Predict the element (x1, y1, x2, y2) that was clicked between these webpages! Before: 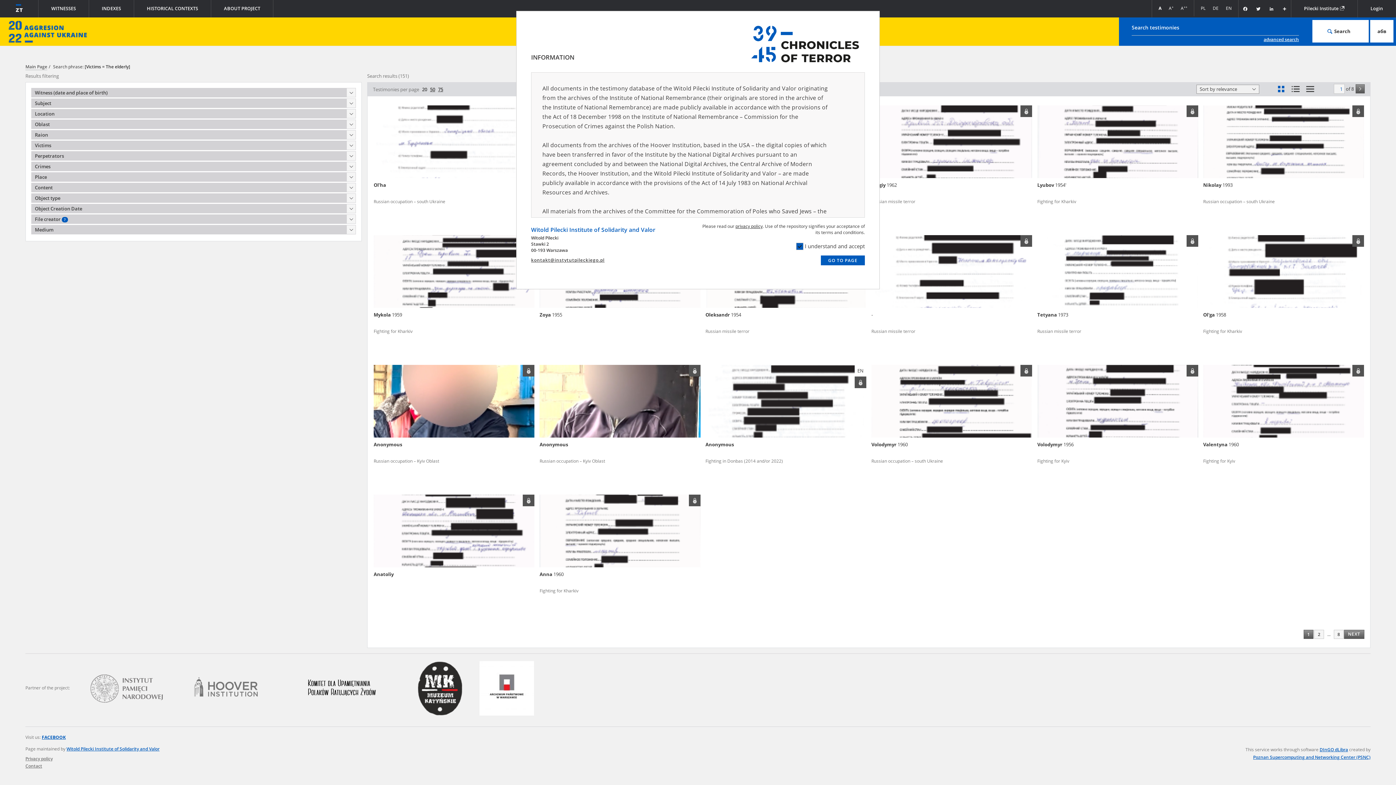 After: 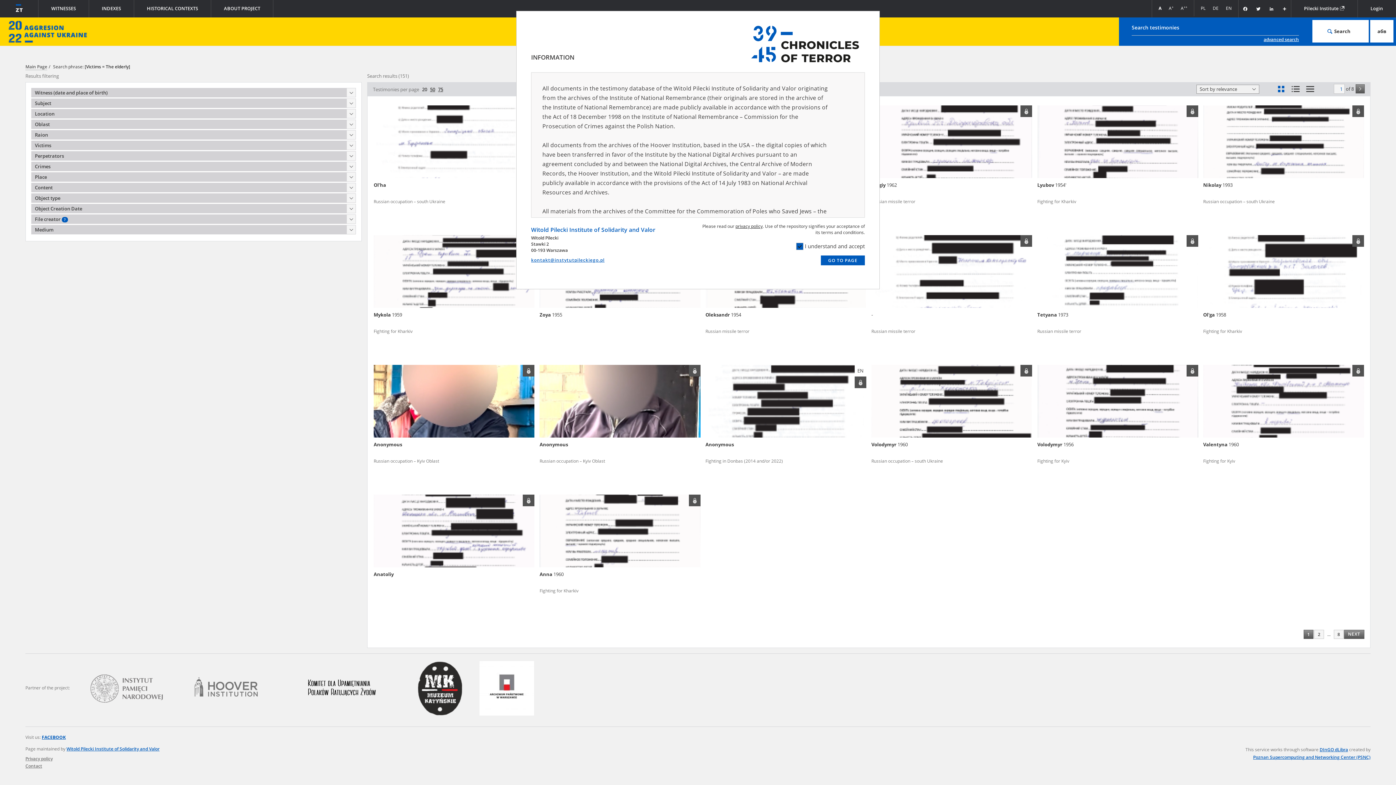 Action: bbox: (531, 257, 604, 263) label: kontakt@instytutpileckiego.pl